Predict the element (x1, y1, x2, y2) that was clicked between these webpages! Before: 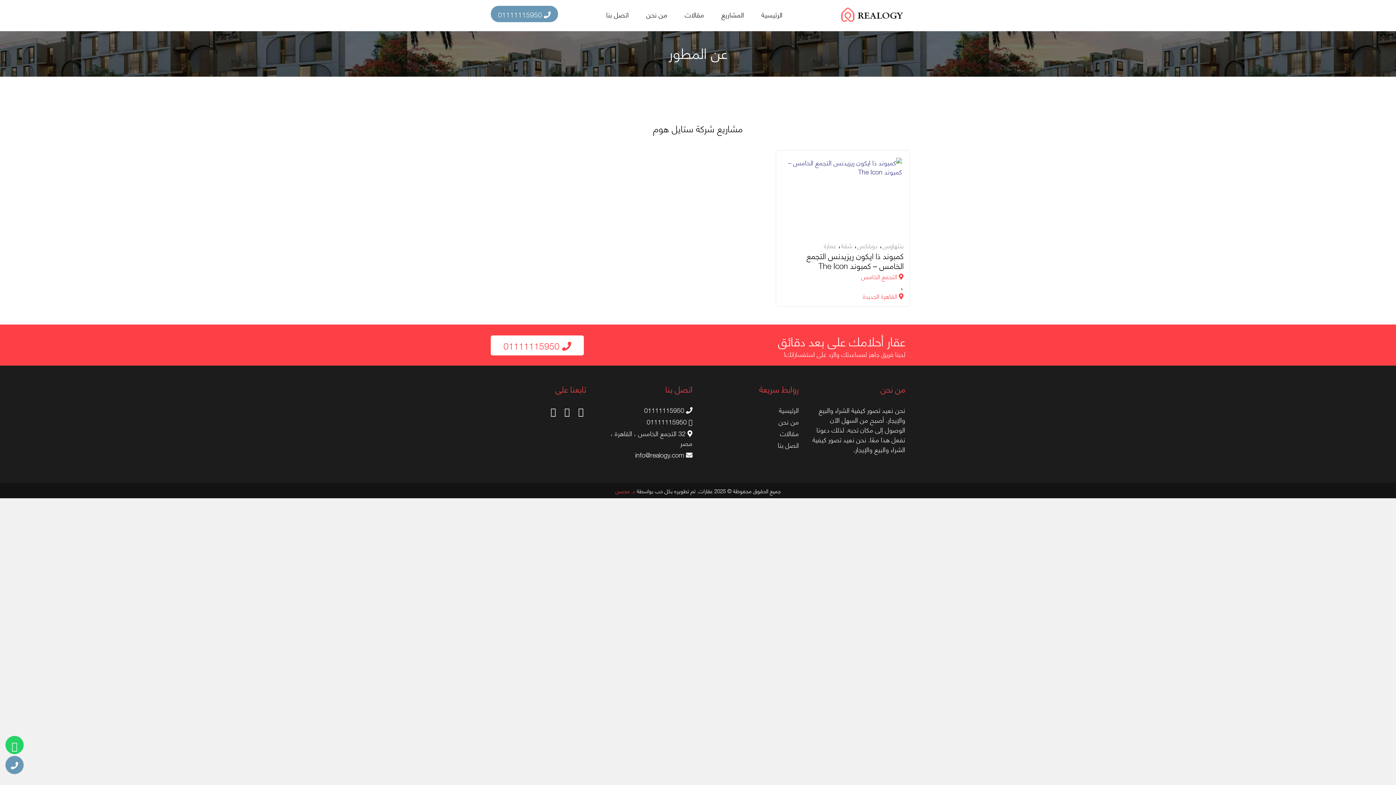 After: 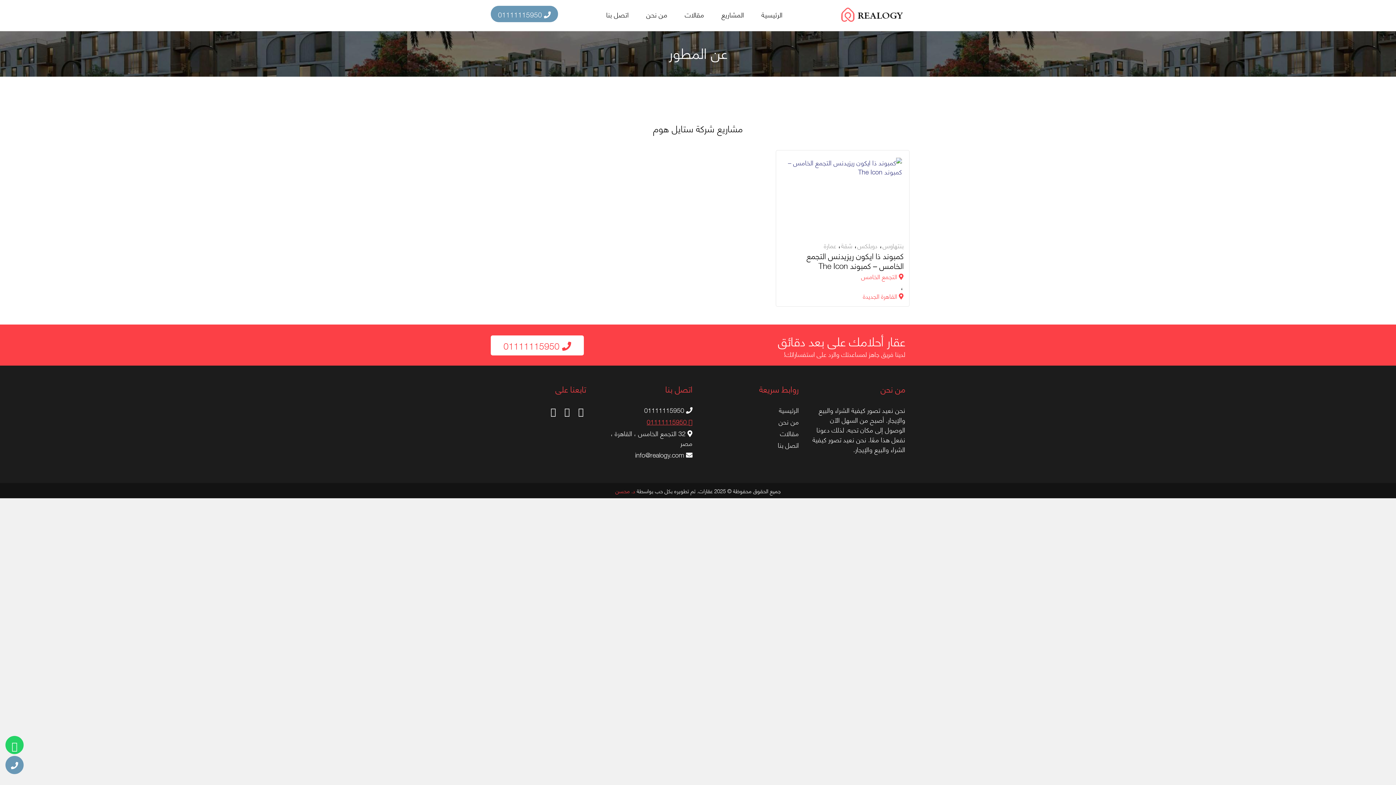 Action: label:  01111115950 bbox: (646, 415, 692, 427)